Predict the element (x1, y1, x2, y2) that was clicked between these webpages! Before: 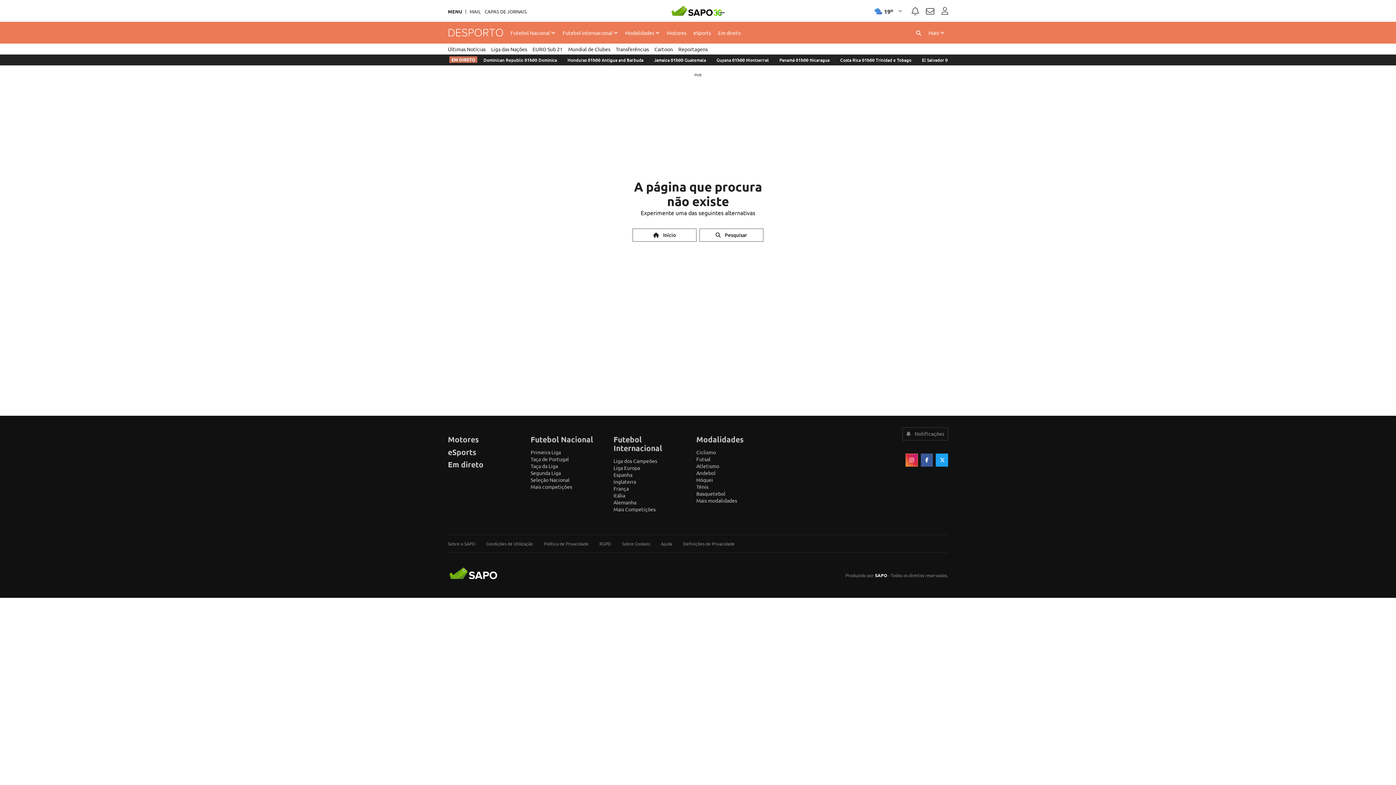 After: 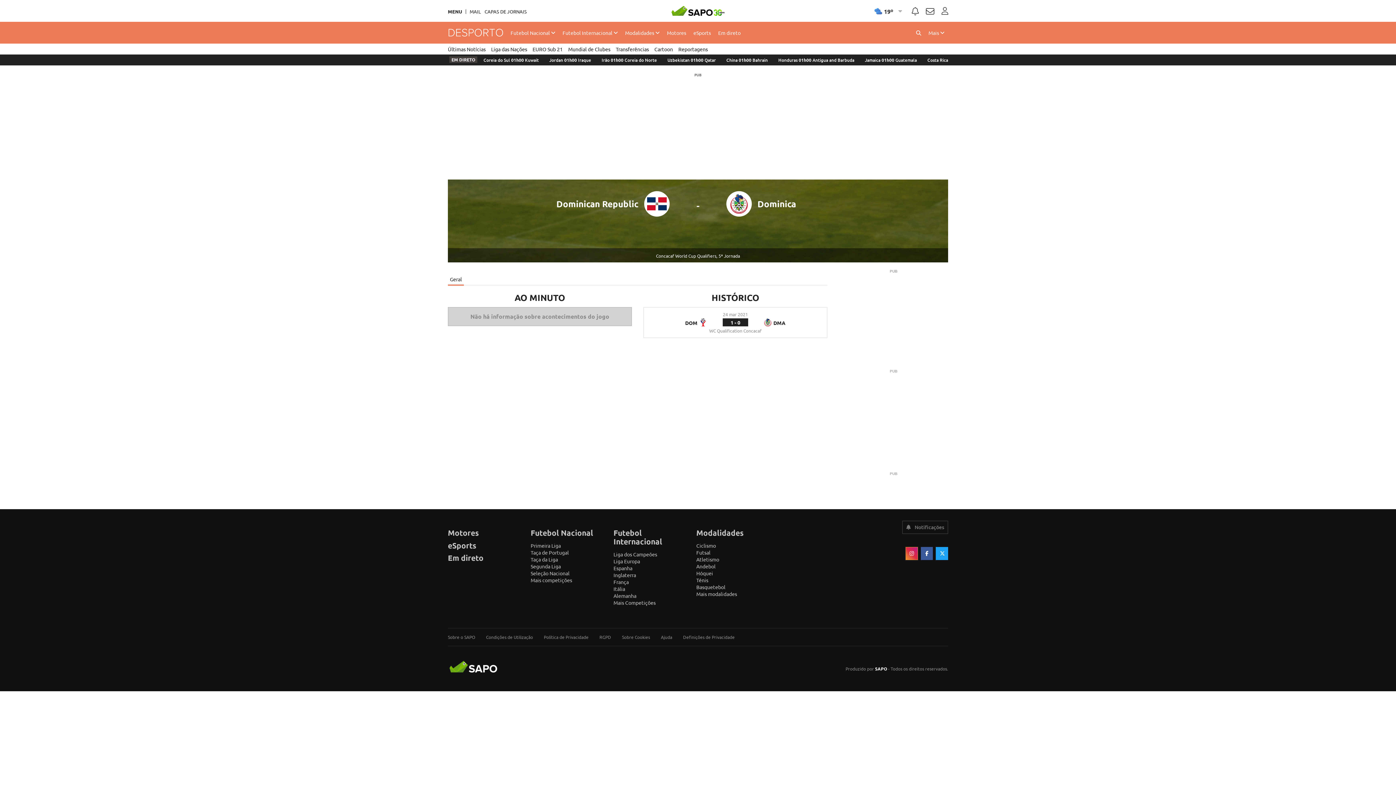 Action: bbox: (629, 55, 713, 65) label: Dominican Republic 01h00 Dominica